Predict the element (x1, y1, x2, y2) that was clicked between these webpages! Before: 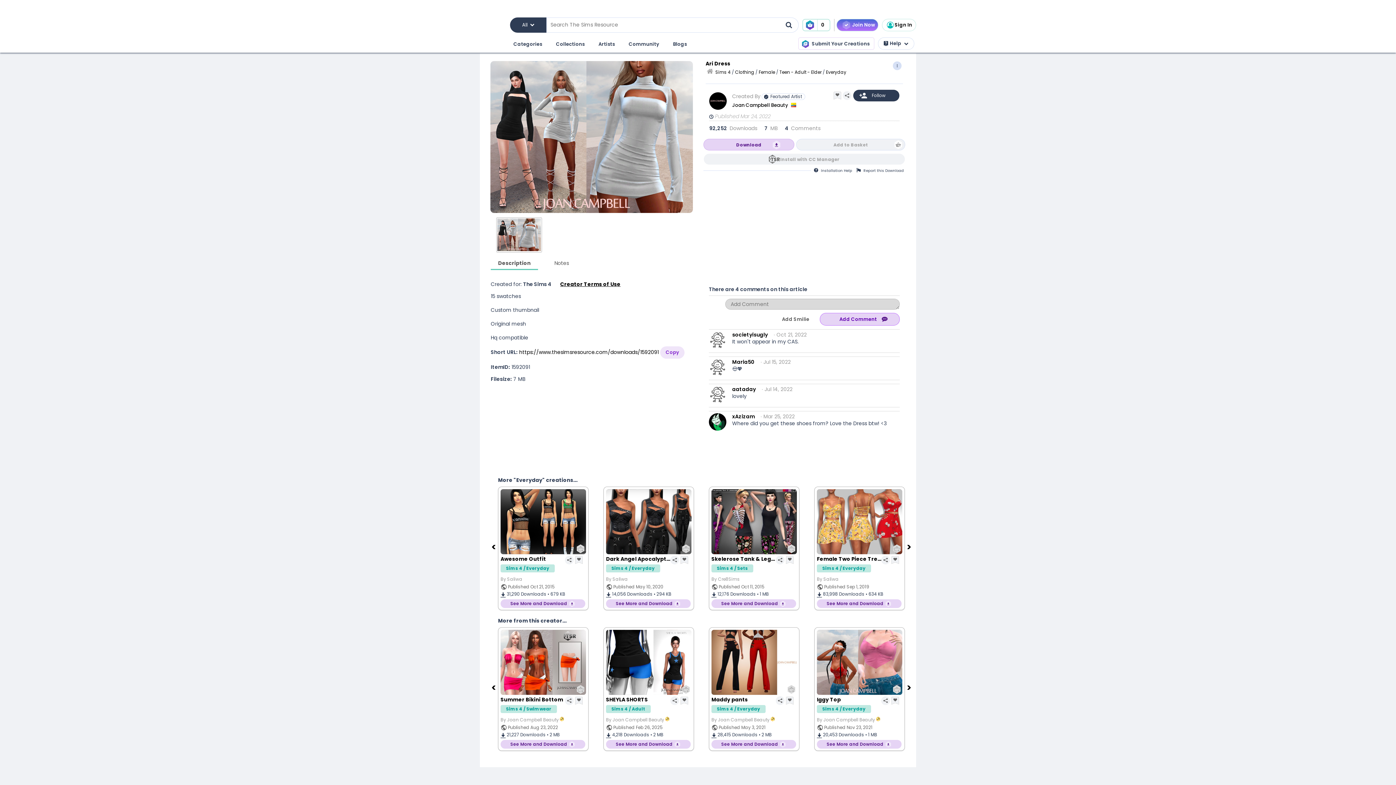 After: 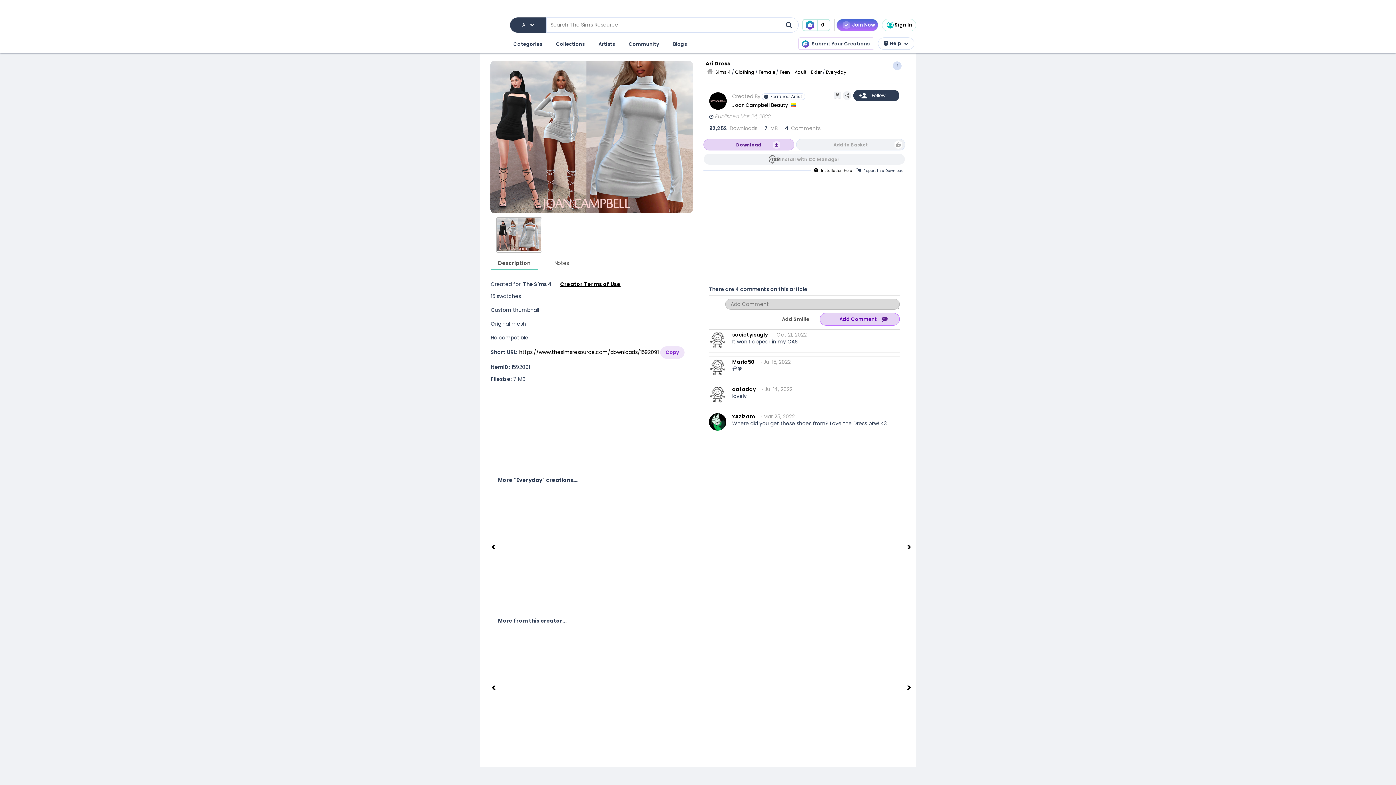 Action: bbox: (811, 166, 855, 174) label: Installation Help